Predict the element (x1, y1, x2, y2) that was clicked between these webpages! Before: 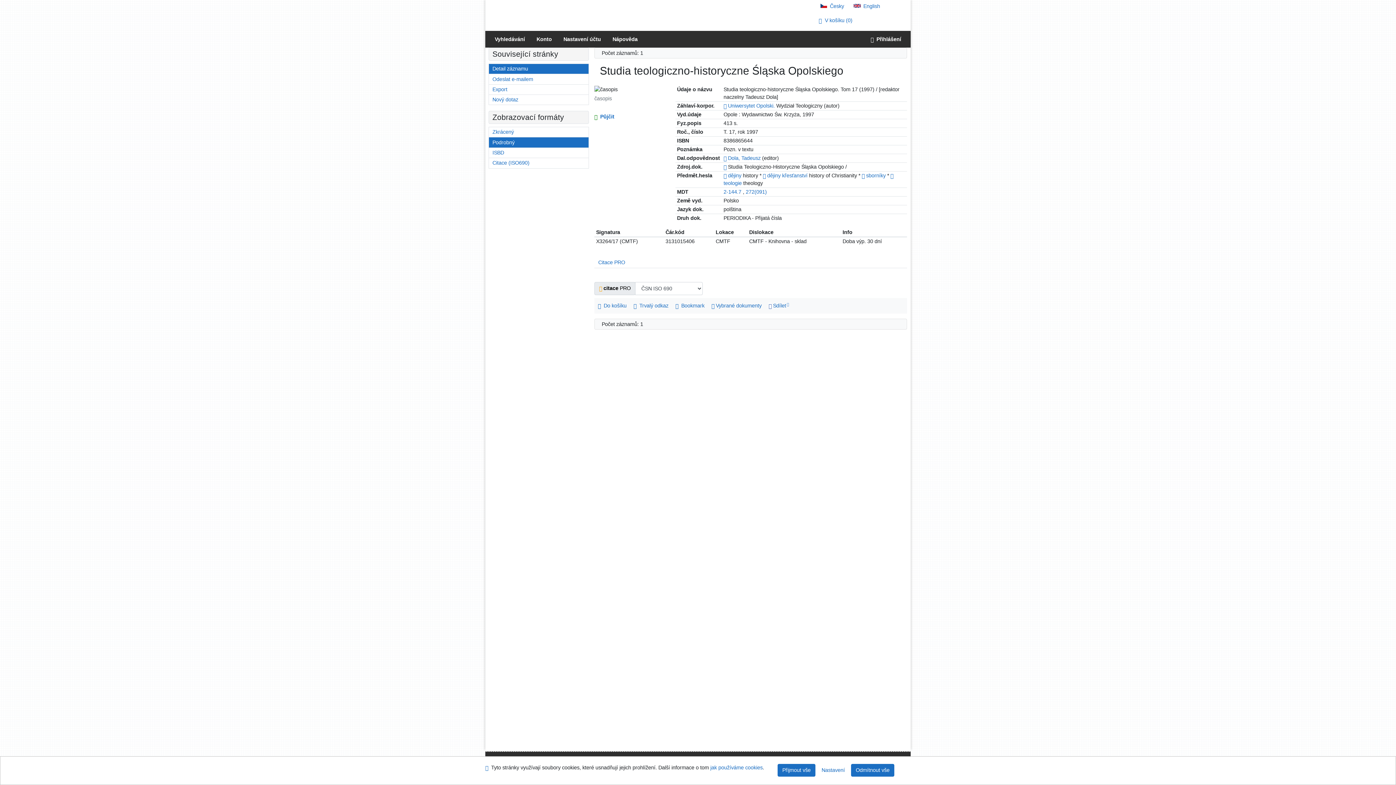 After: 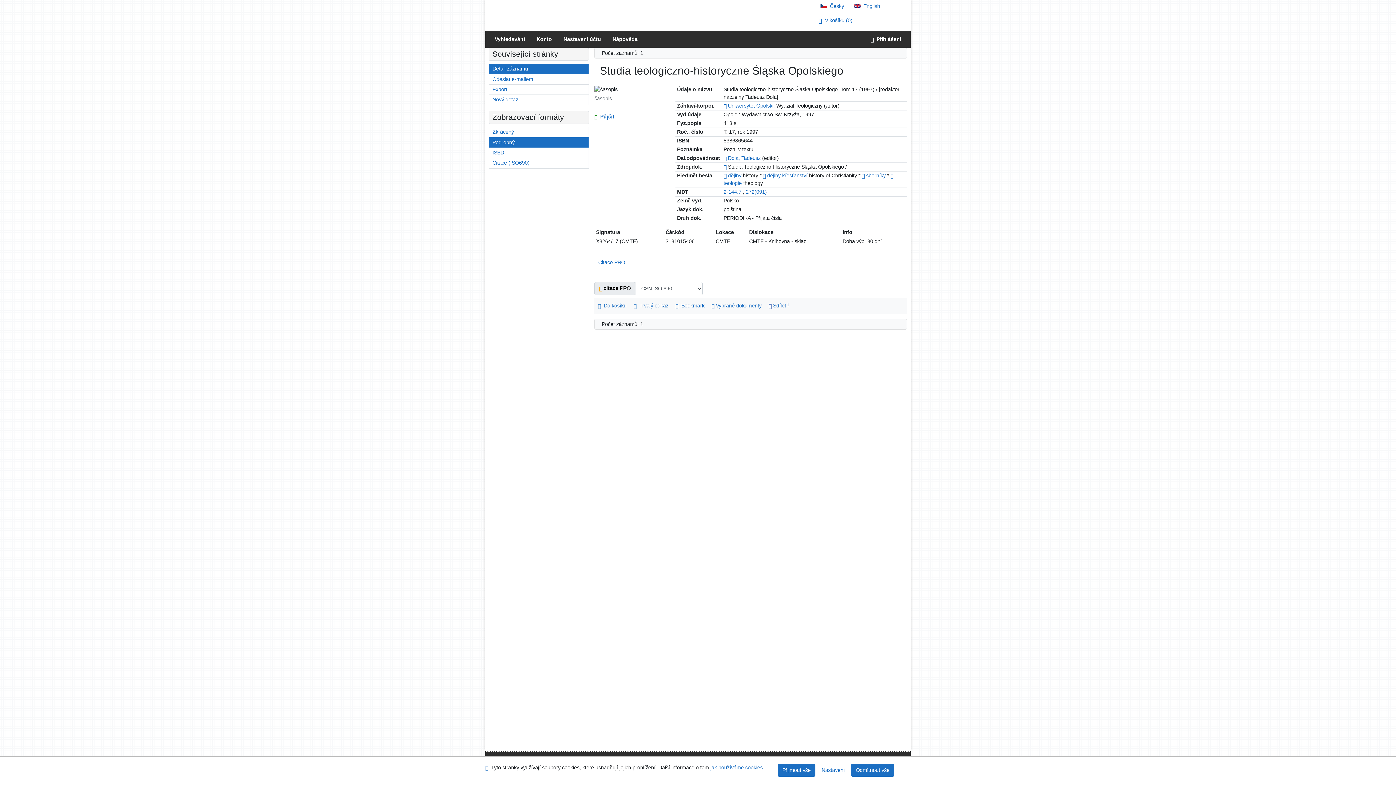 Action: label: Česká verze bbox: (820, 3, 844, 9)